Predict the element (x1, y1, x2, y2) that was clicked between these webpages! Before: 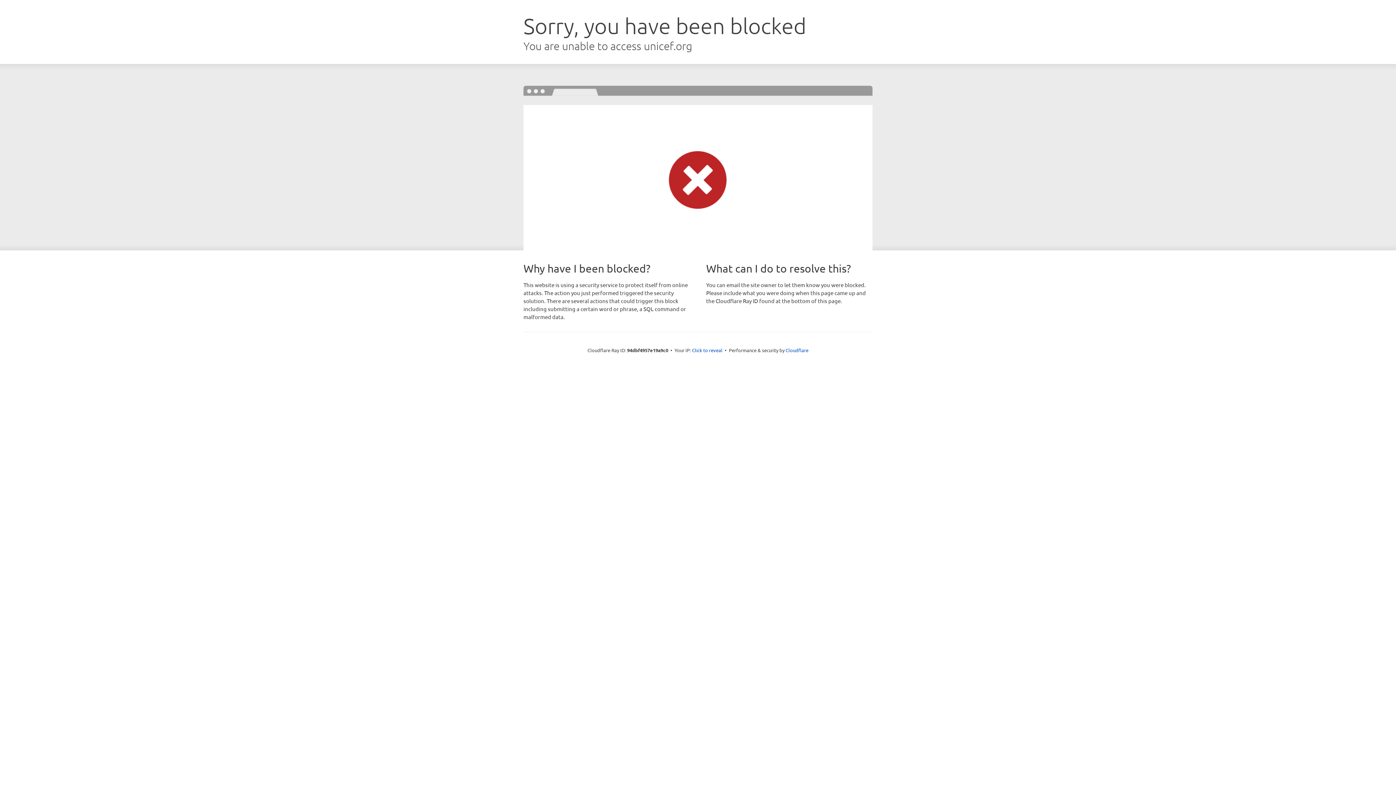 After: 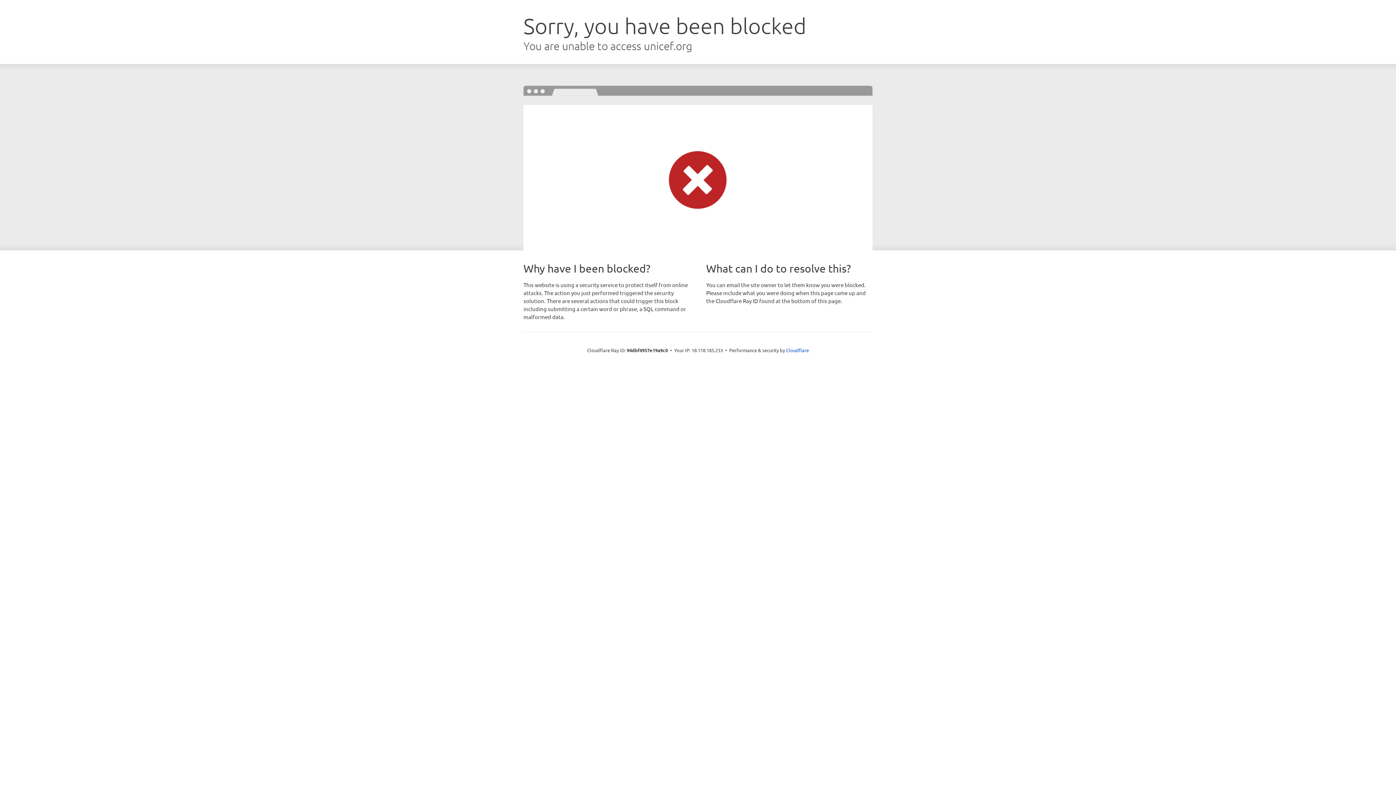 Action: bbox: (692, 346, 722, 353) label: Click to reveal